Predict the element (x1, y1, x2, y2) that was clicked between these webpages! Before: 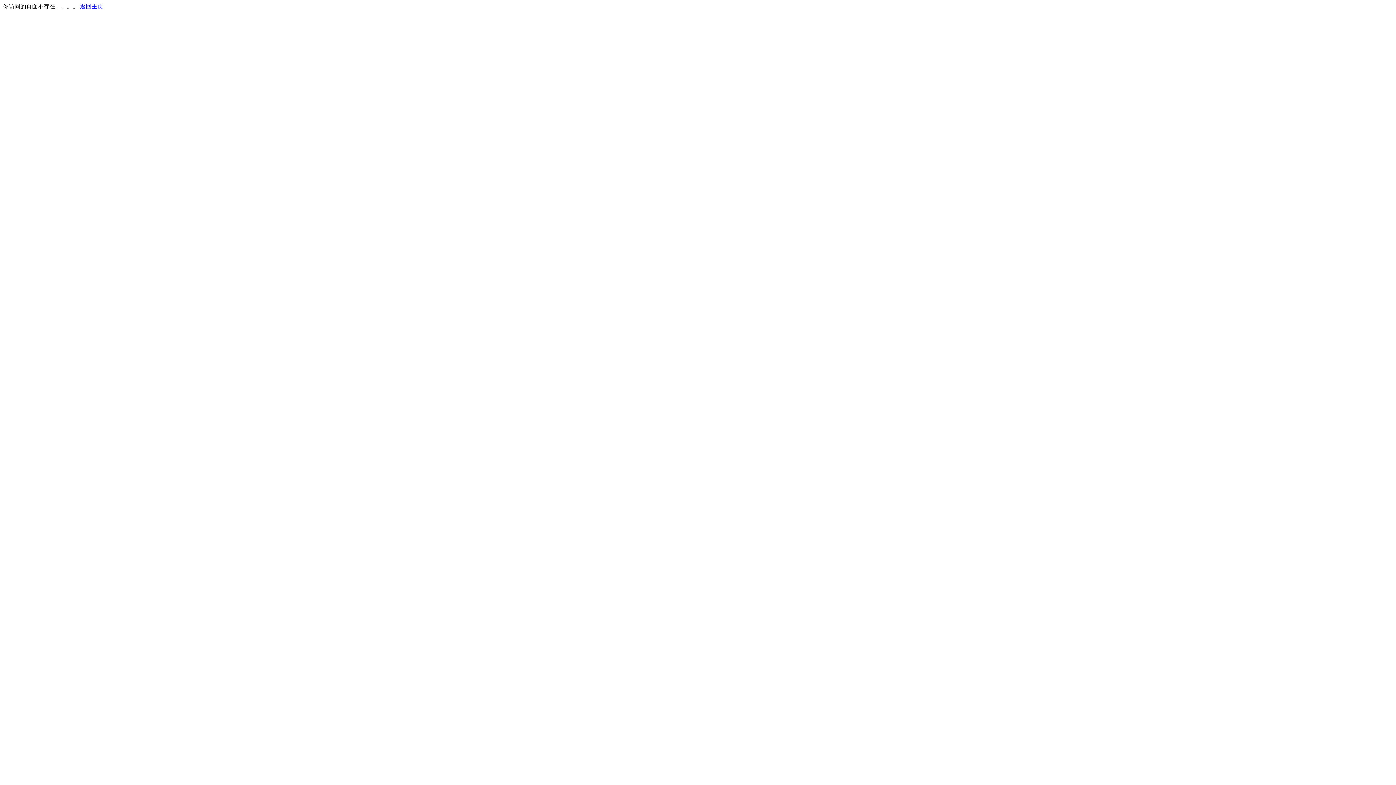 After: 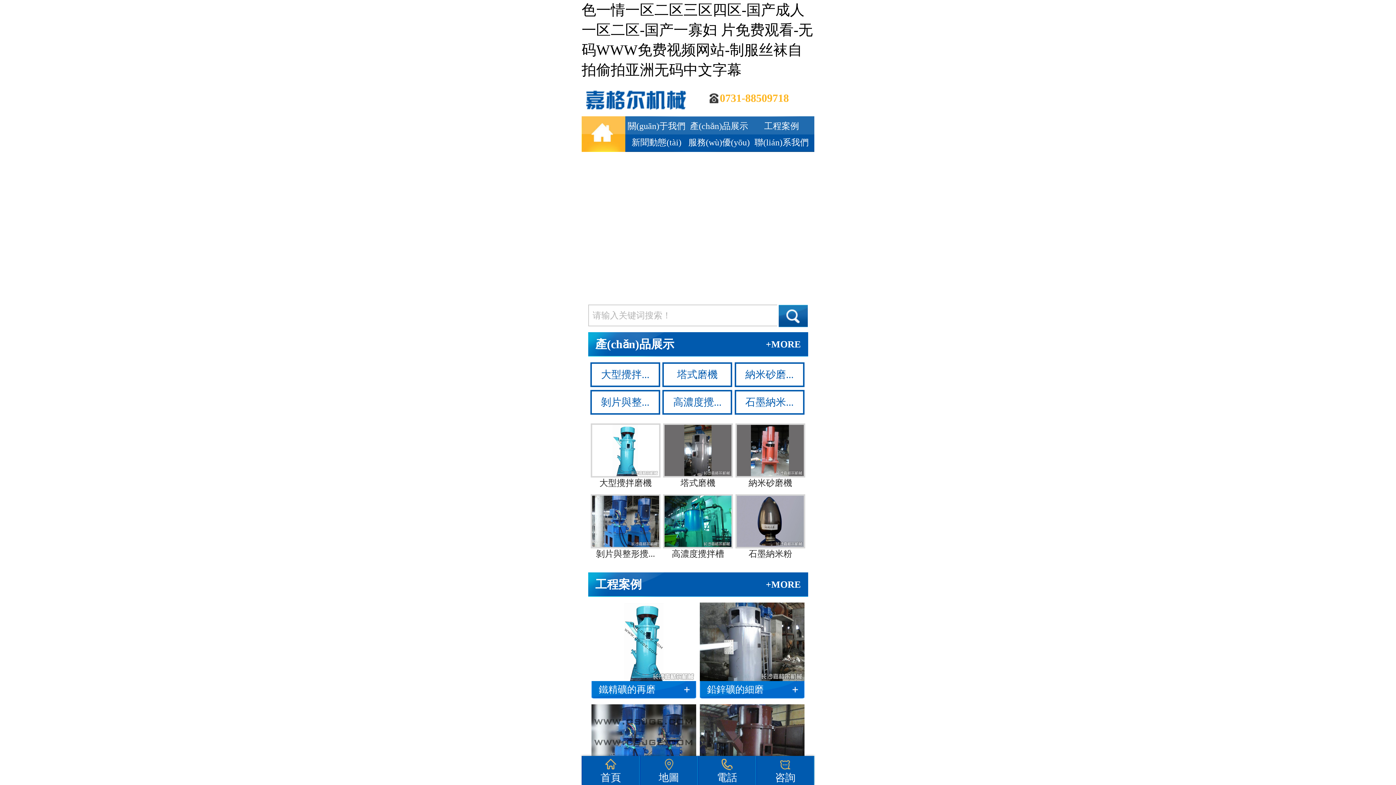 Action: label: 返回主页 bbox: (80, 3, 103, 9)